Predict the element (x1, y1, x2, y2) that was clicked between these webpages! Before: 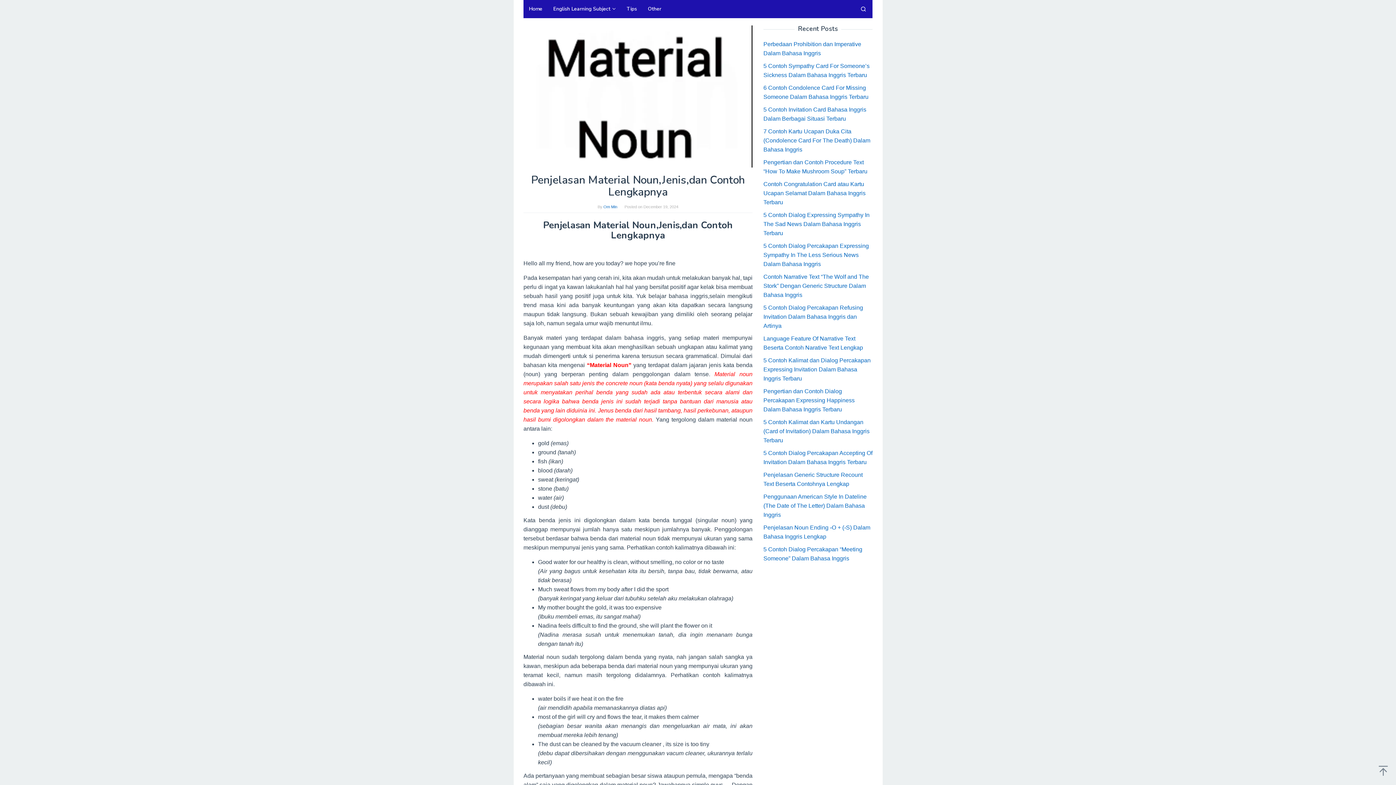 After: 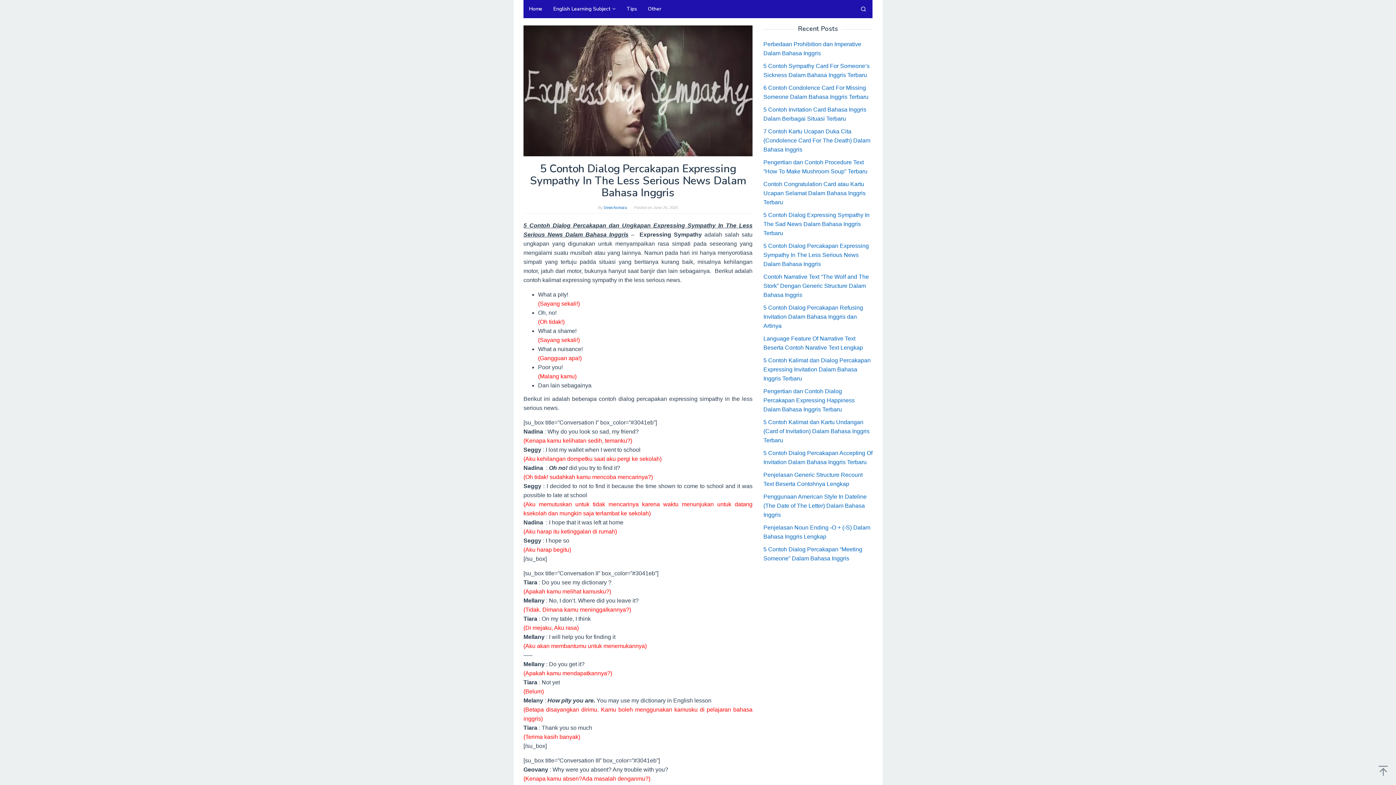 Action: bbox: (763, 242, 869, 267) label: 5 Contoh Dialog Percakapan Expressing Sympathy In The Less Serious News Dalam Bahasa Inggris